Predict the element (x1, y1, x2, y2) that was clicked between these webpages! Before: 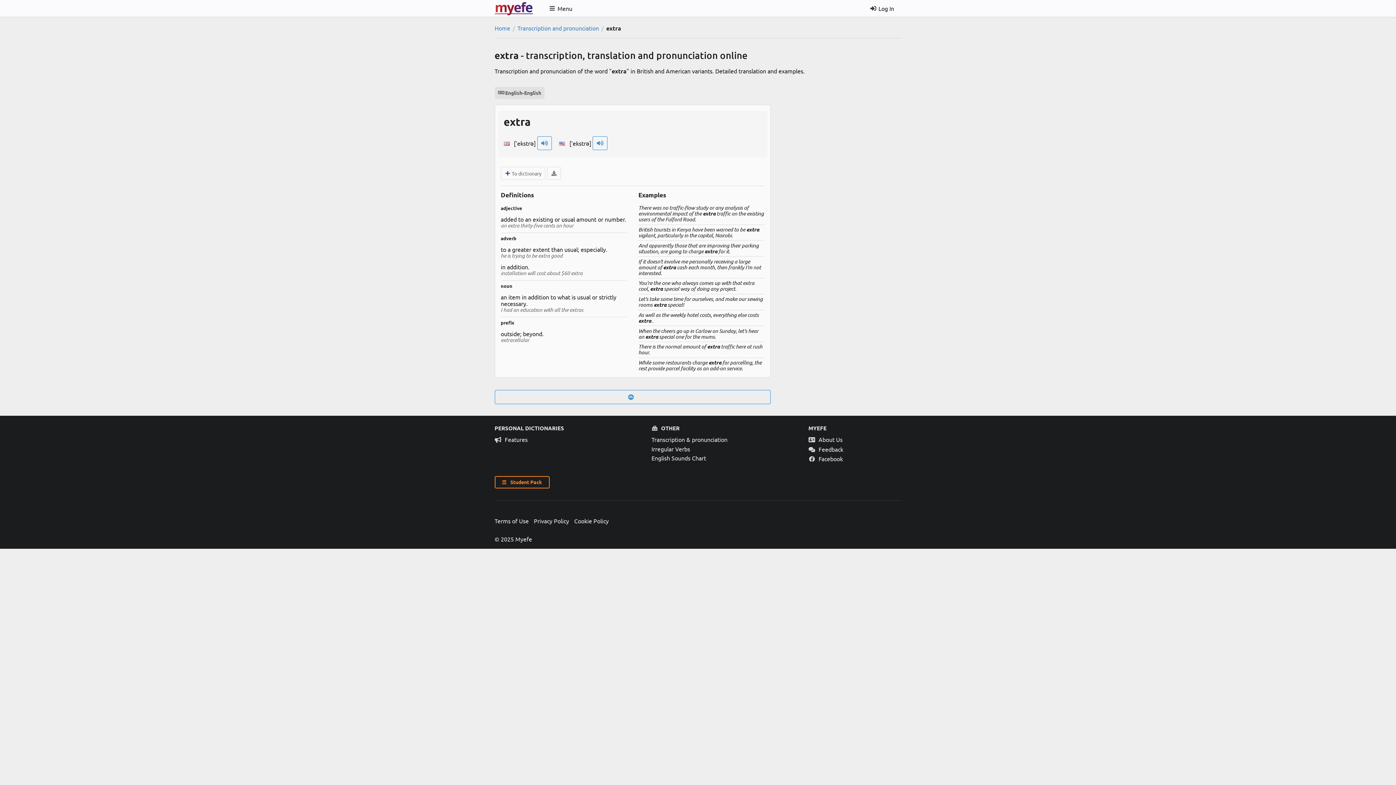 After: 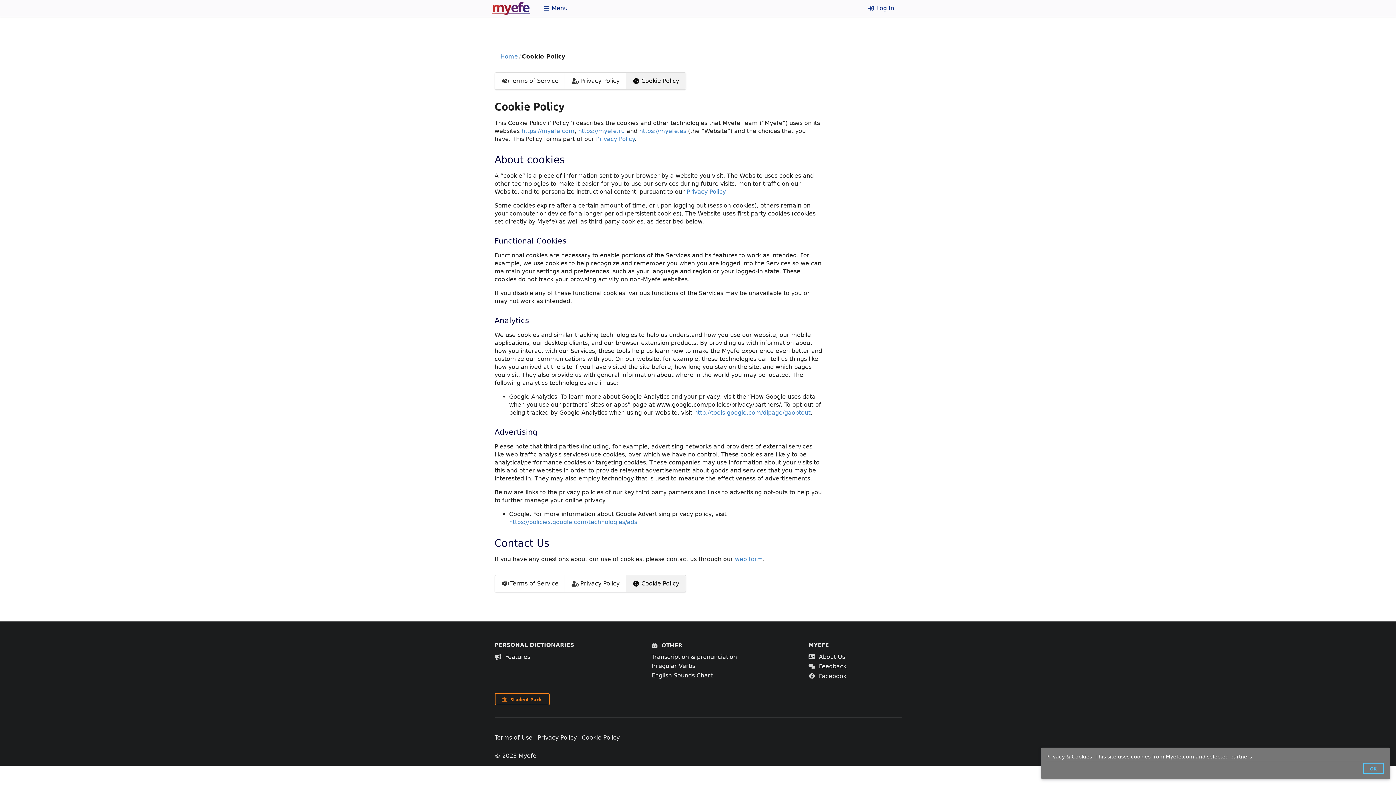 Action: bbox: (571, 516, 611, 525) label: Cookie Policy